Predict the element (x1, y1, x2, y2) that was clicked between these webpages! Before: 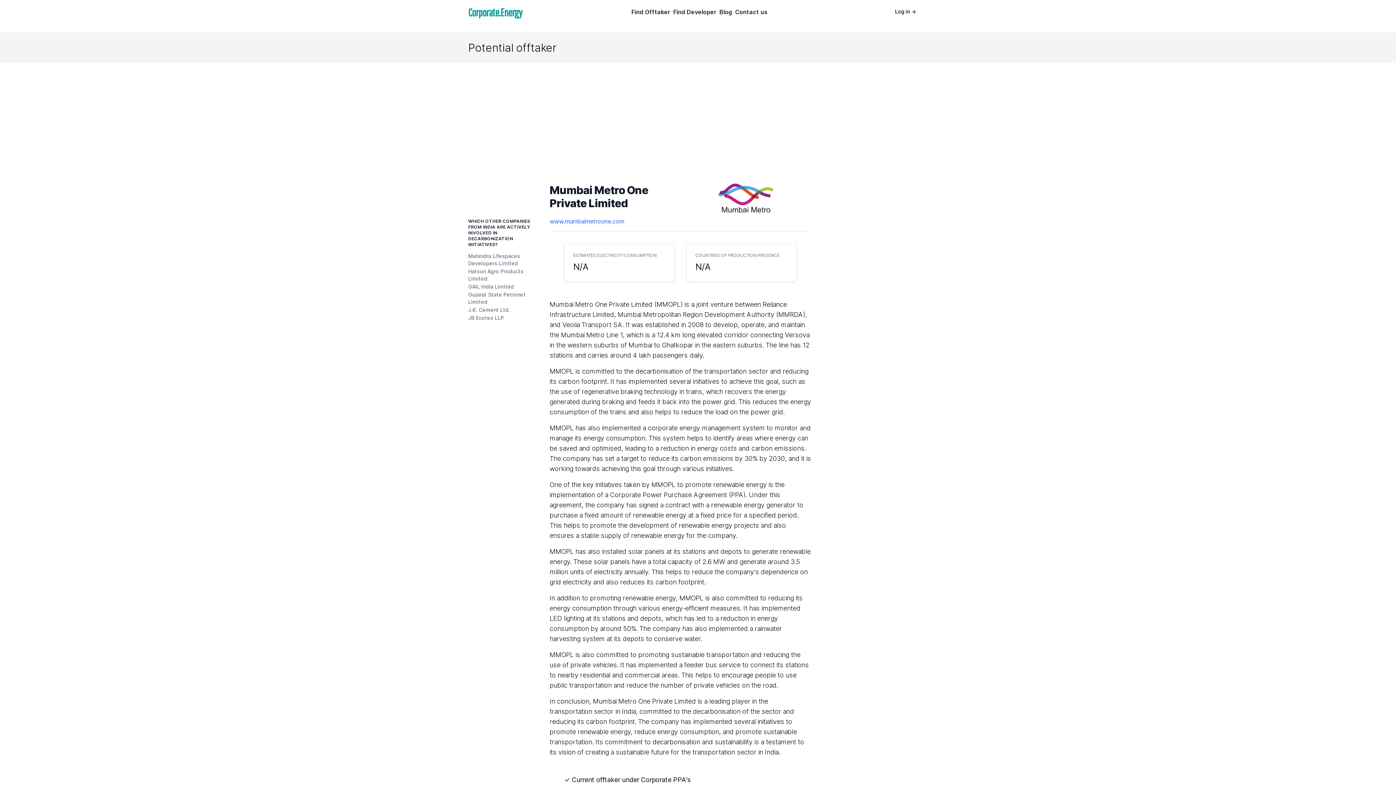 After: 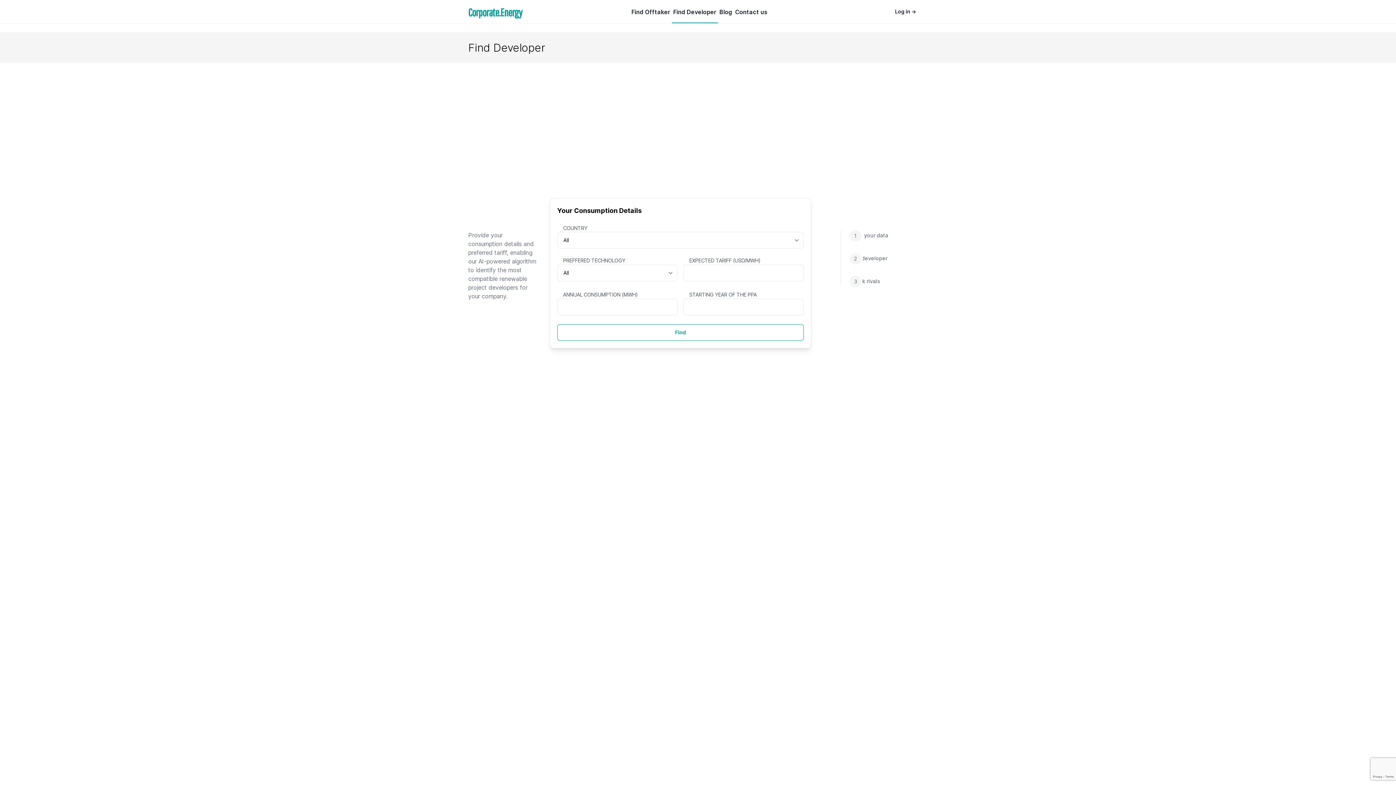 Action: bbox: (672, 0, 718, 23) label: Find Developer